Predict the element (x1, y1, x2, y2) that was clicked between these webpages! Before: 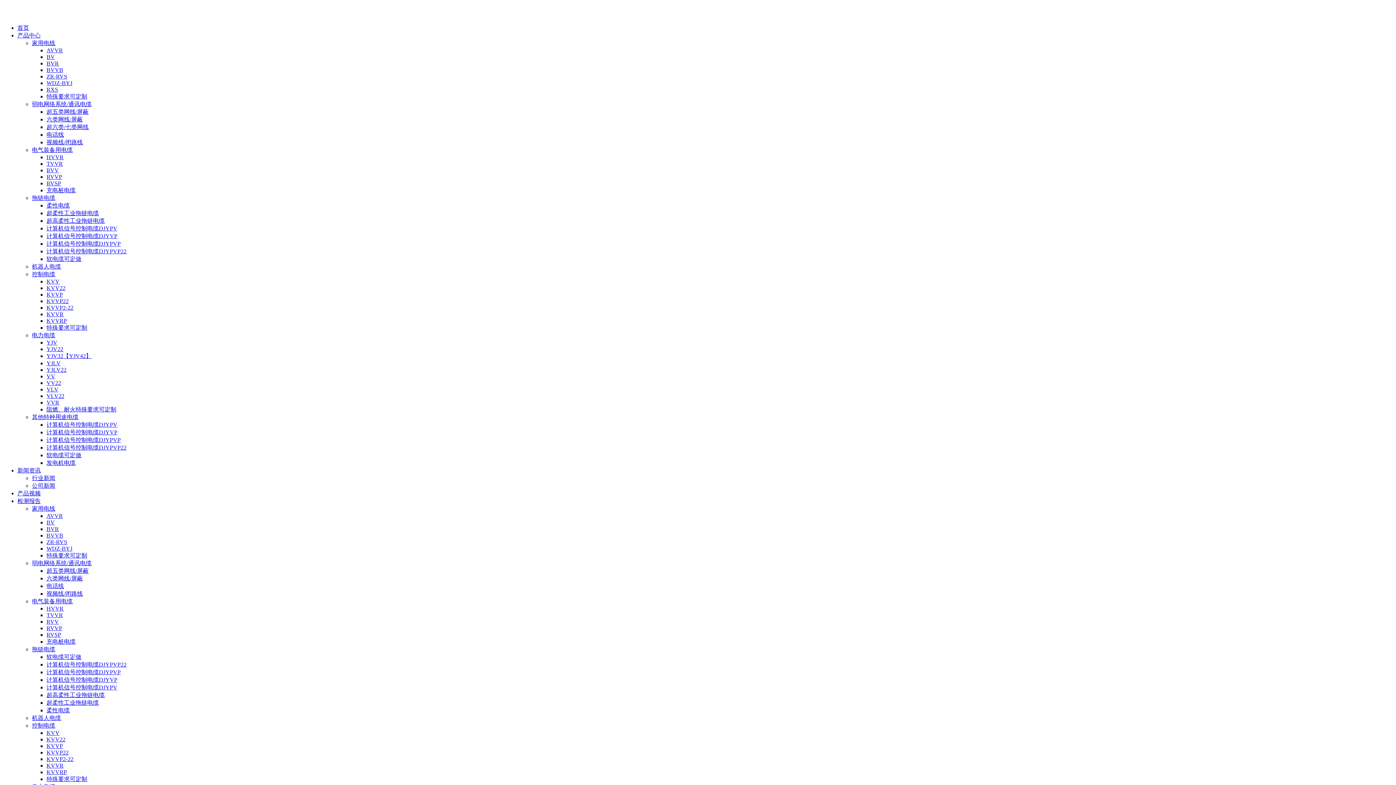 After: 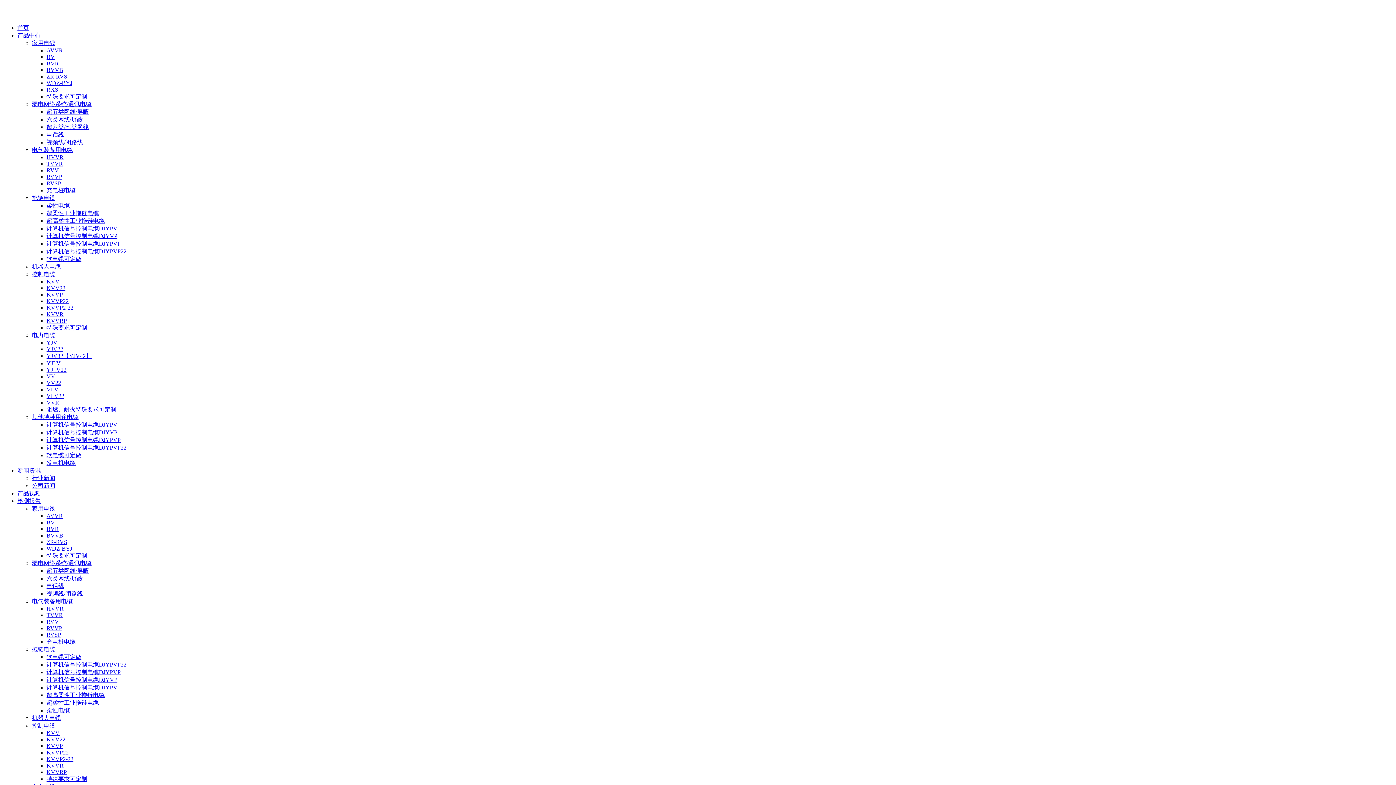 Action: label: 特殊要求可定制 bbox: (46, 776, 87, 782)